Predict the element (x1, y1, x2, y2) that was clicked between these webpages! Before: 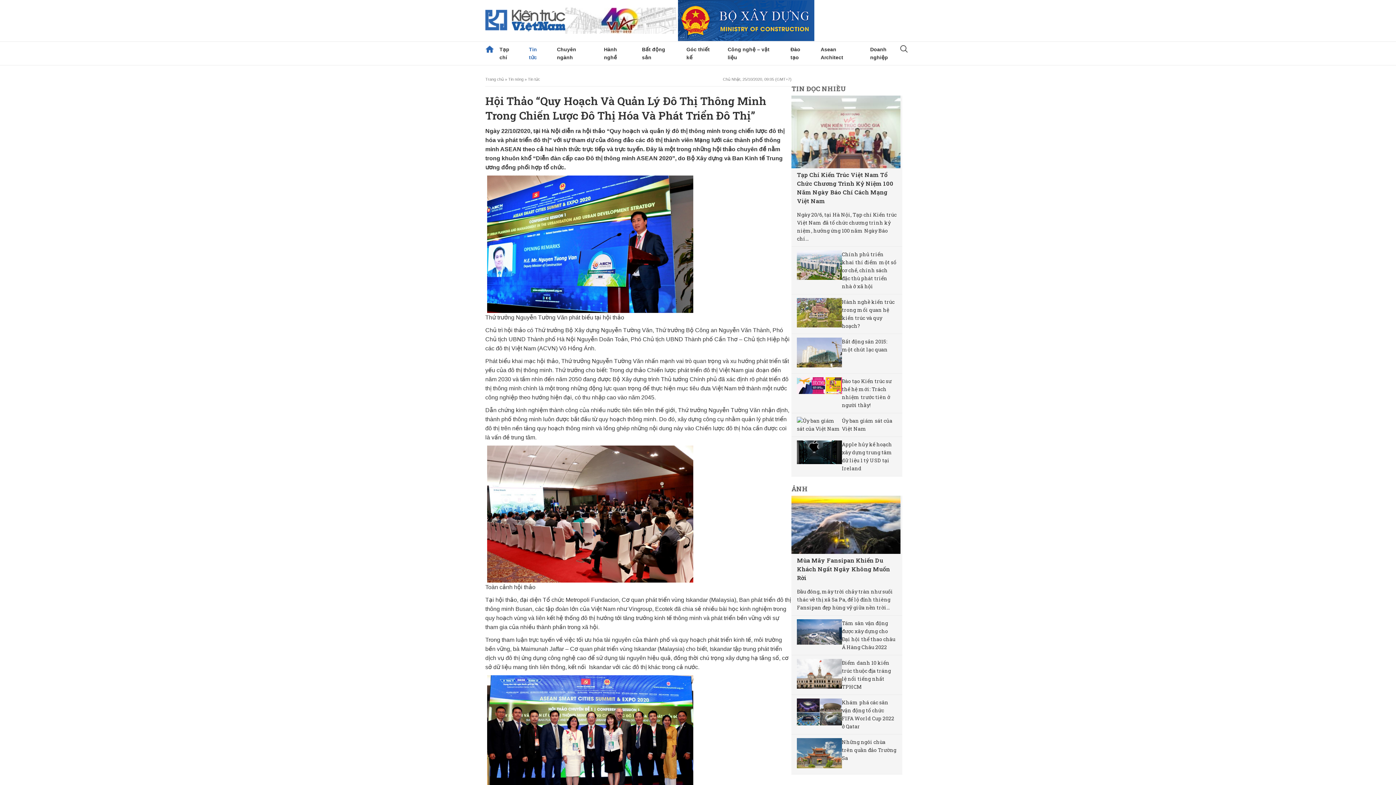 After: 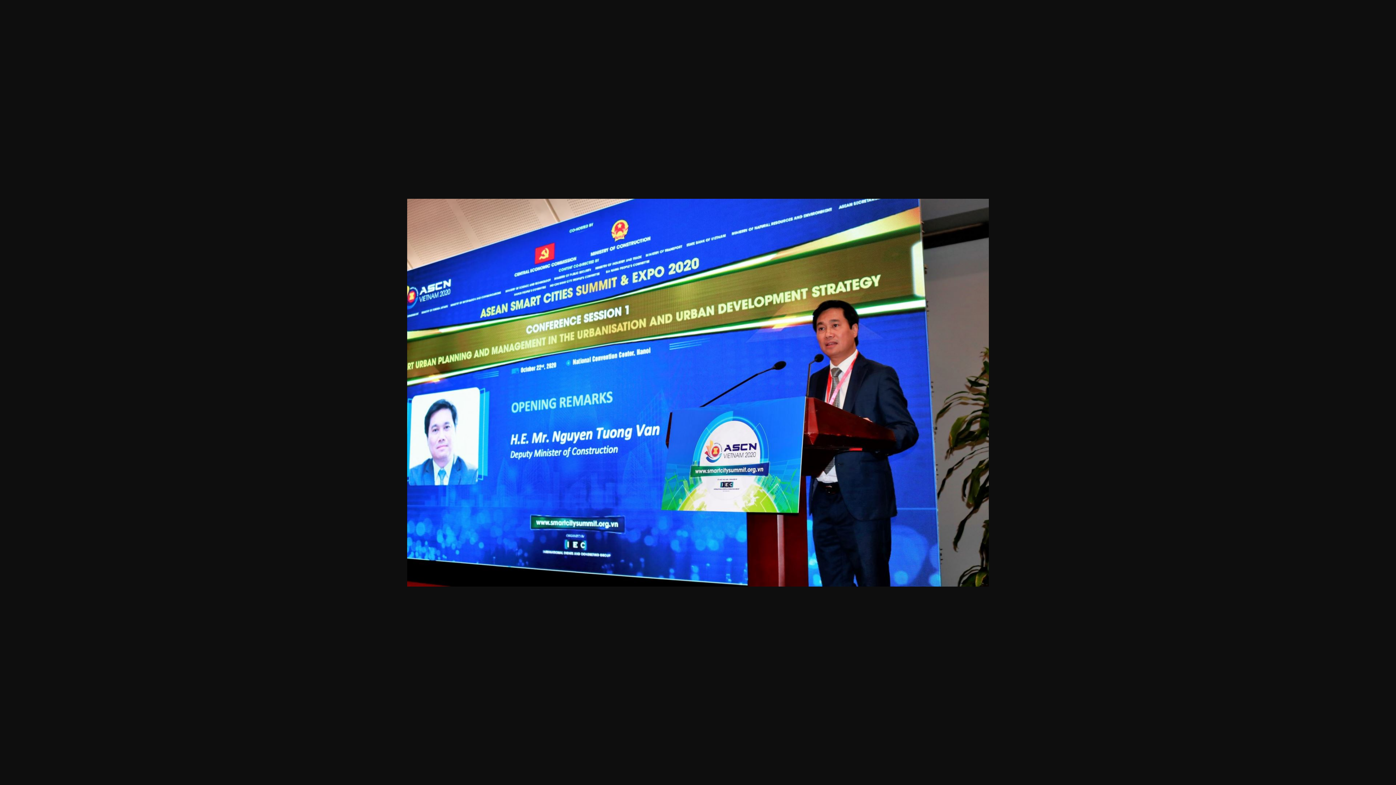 Action: bbox: (485, 175, 695, 312)